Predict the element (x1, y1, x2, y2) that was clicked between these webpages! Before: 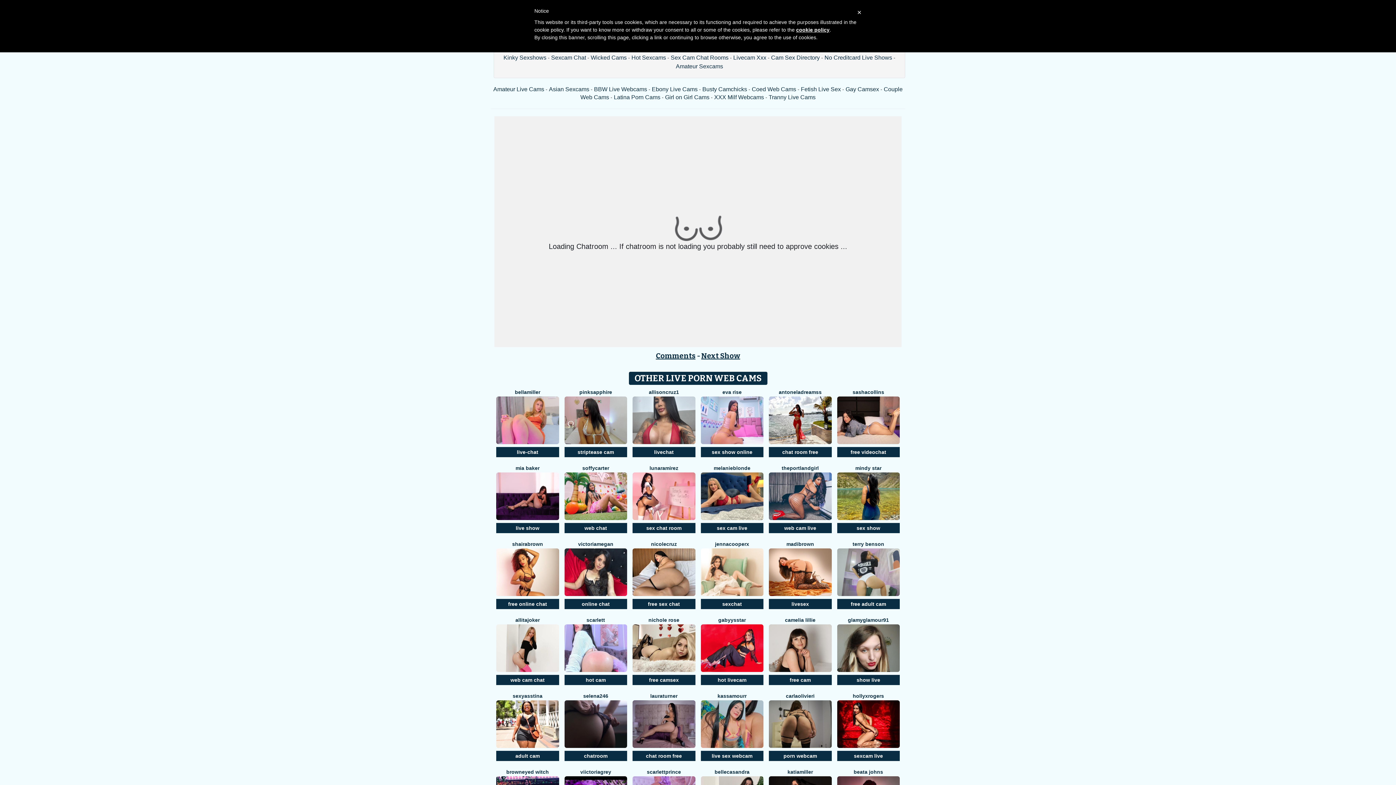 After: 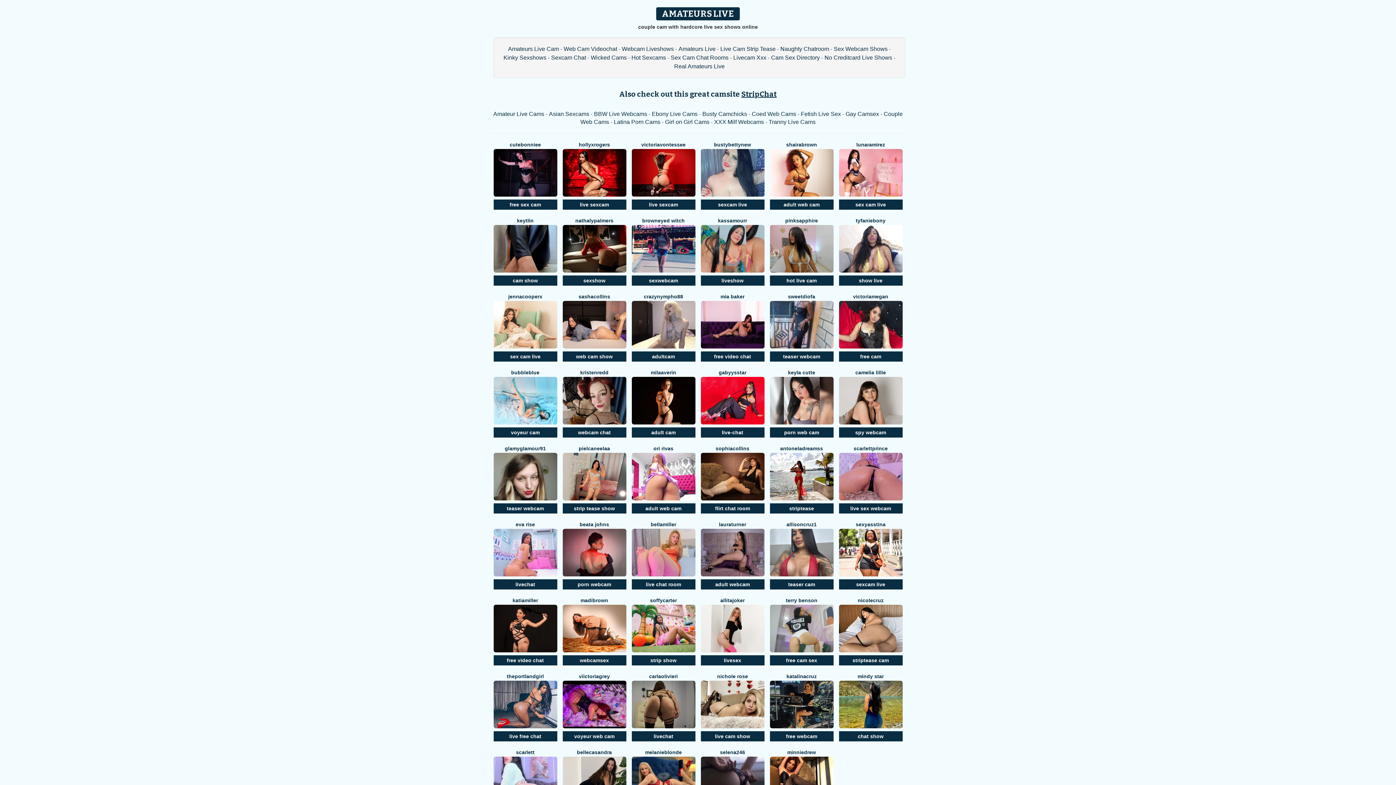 Action: label: Amateur Live Cams bbox: (493, 86, 544, 92)